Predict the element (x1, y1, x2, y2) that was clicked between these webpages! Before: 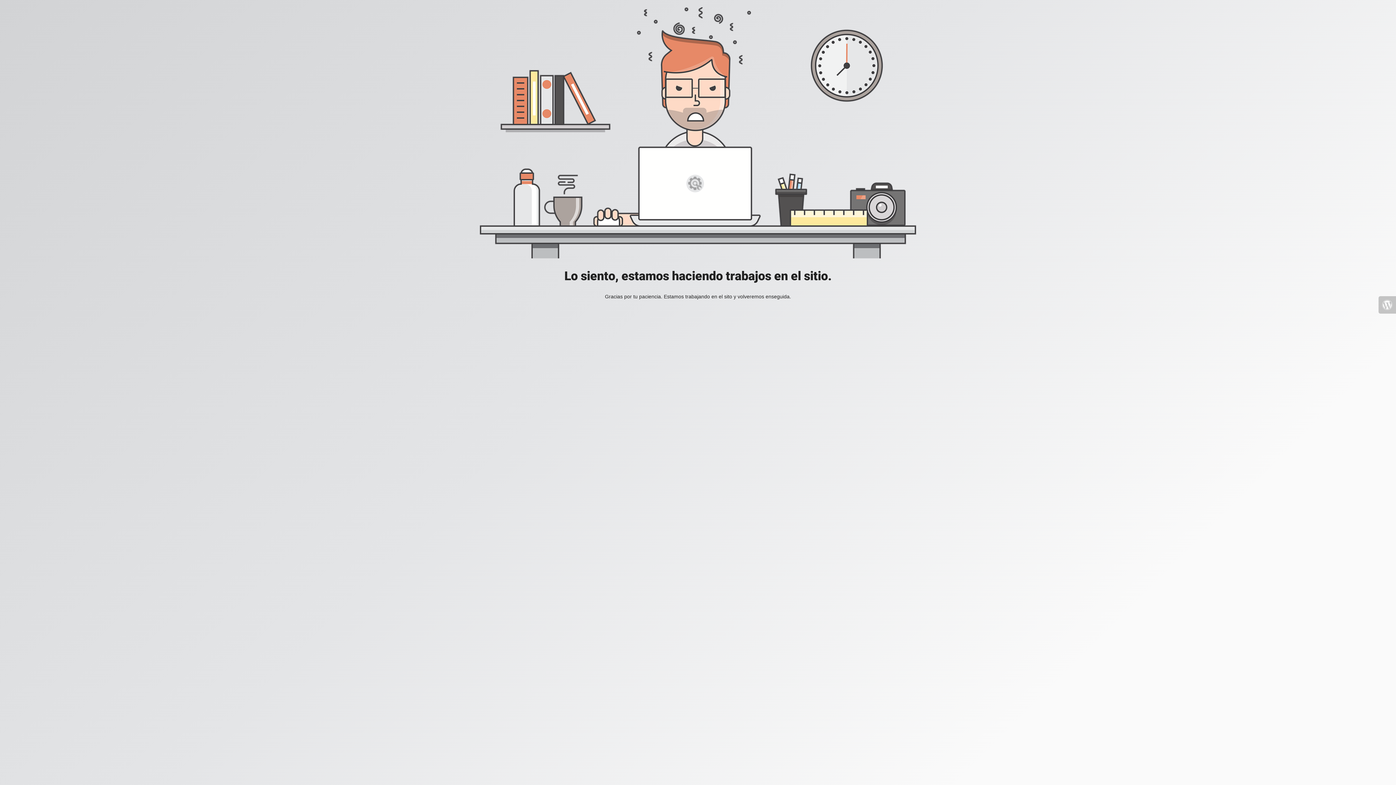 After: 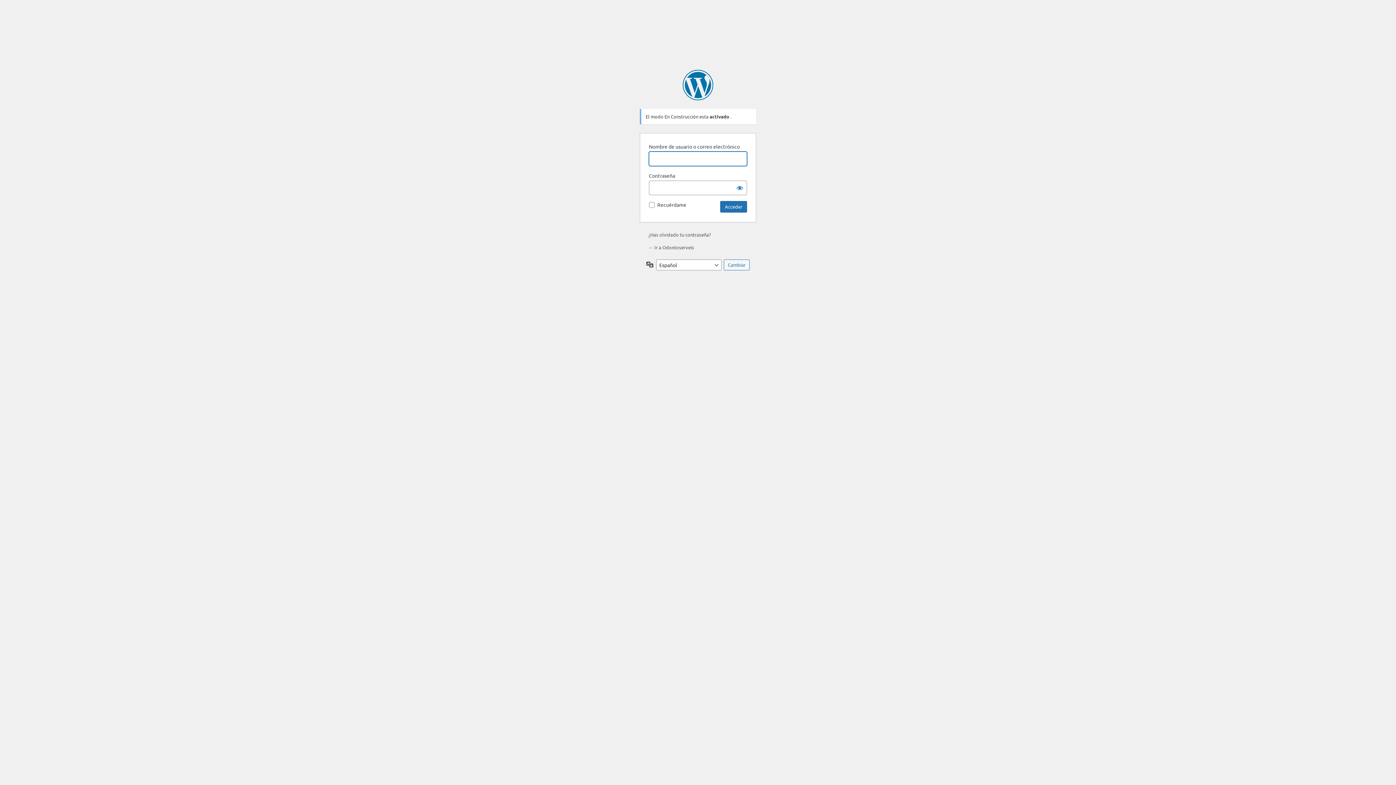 Action: bbox: (1378, 296, 1396, 313)